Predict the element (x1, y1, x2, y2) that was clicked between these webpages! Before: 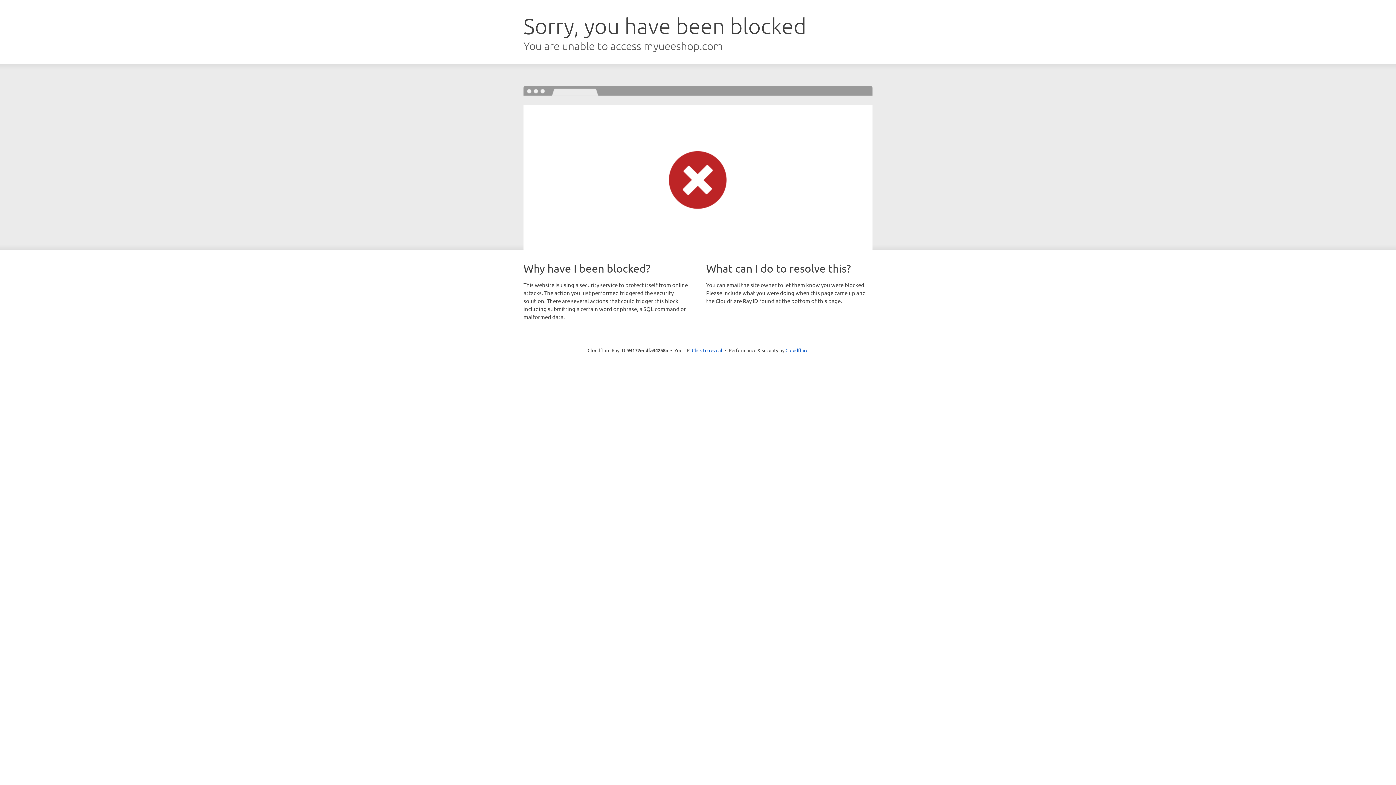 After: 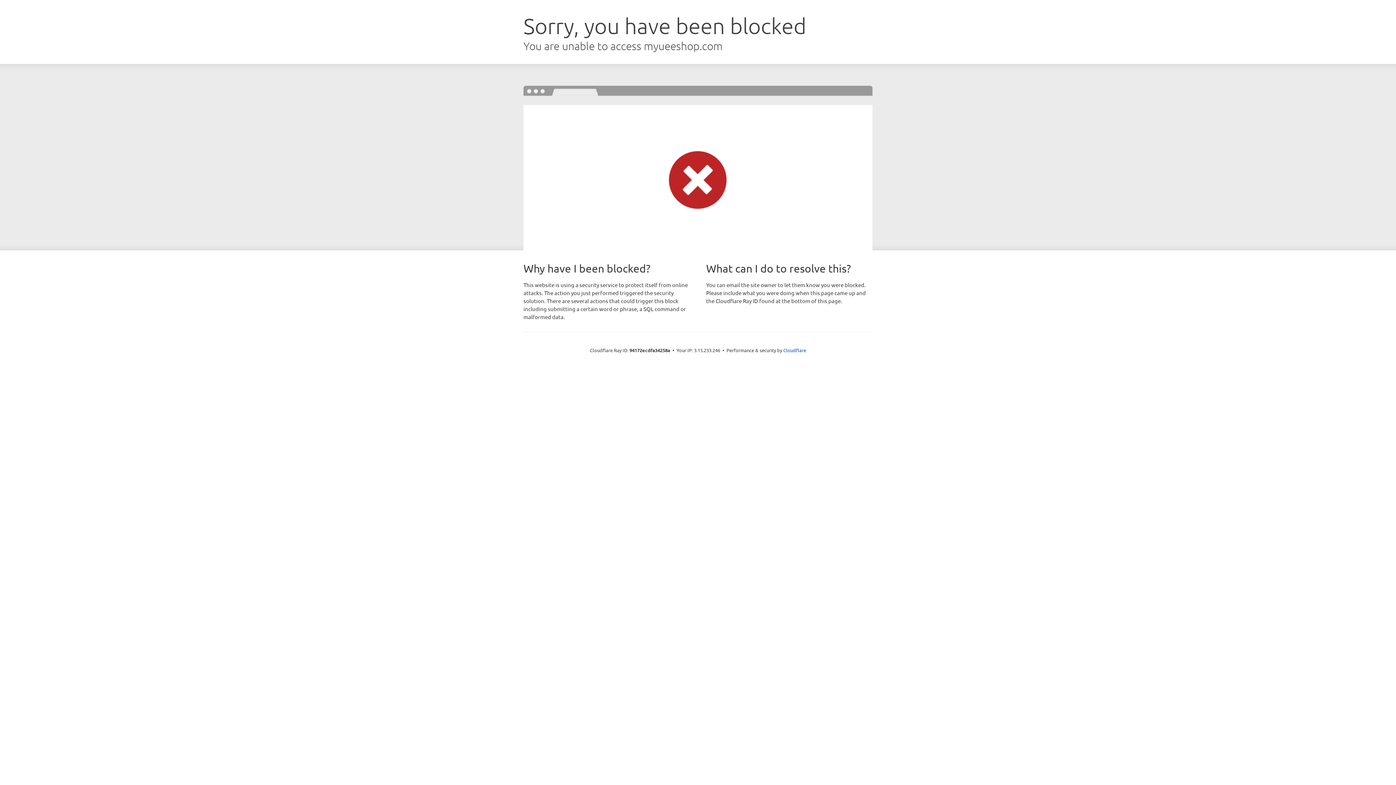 Action: bbox: (692, 346, 722, 353) label: Click to reveal